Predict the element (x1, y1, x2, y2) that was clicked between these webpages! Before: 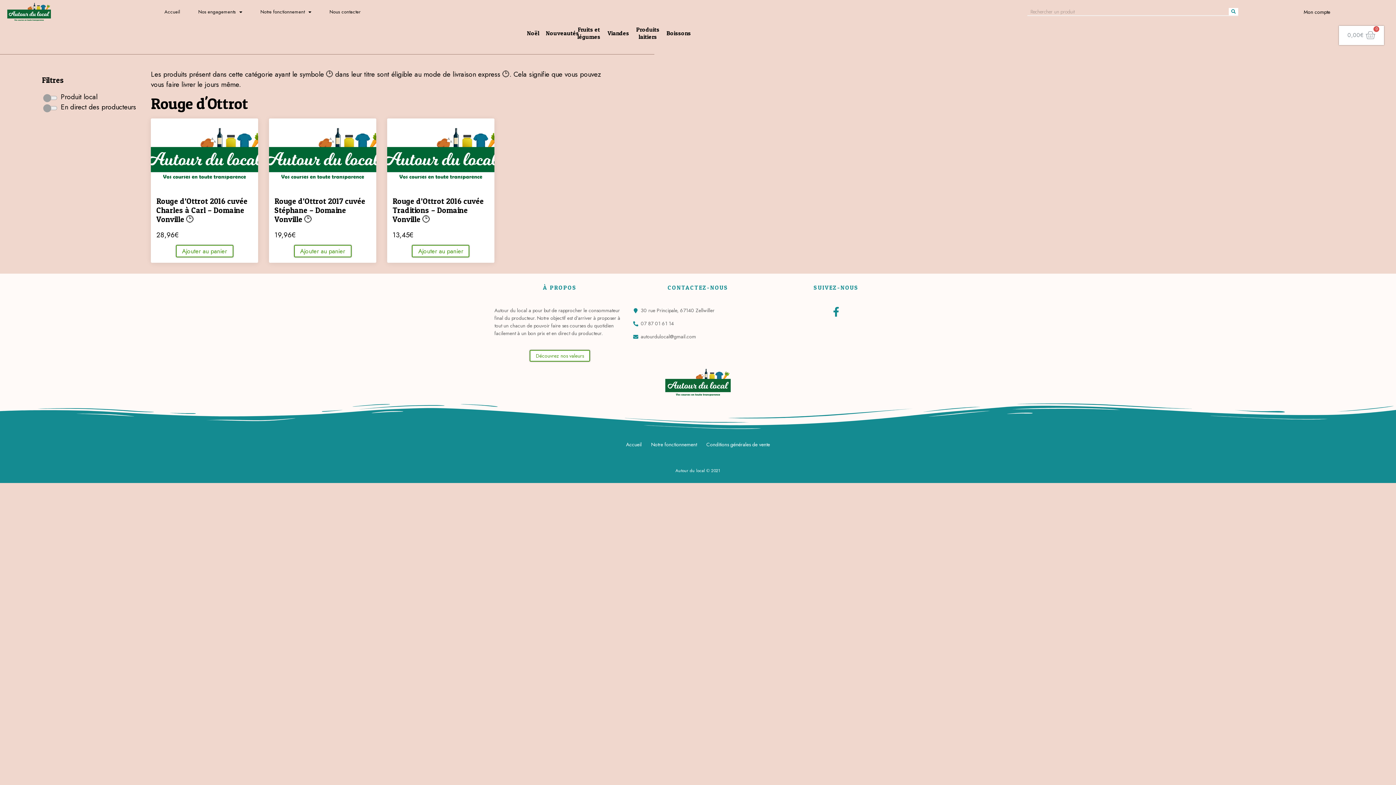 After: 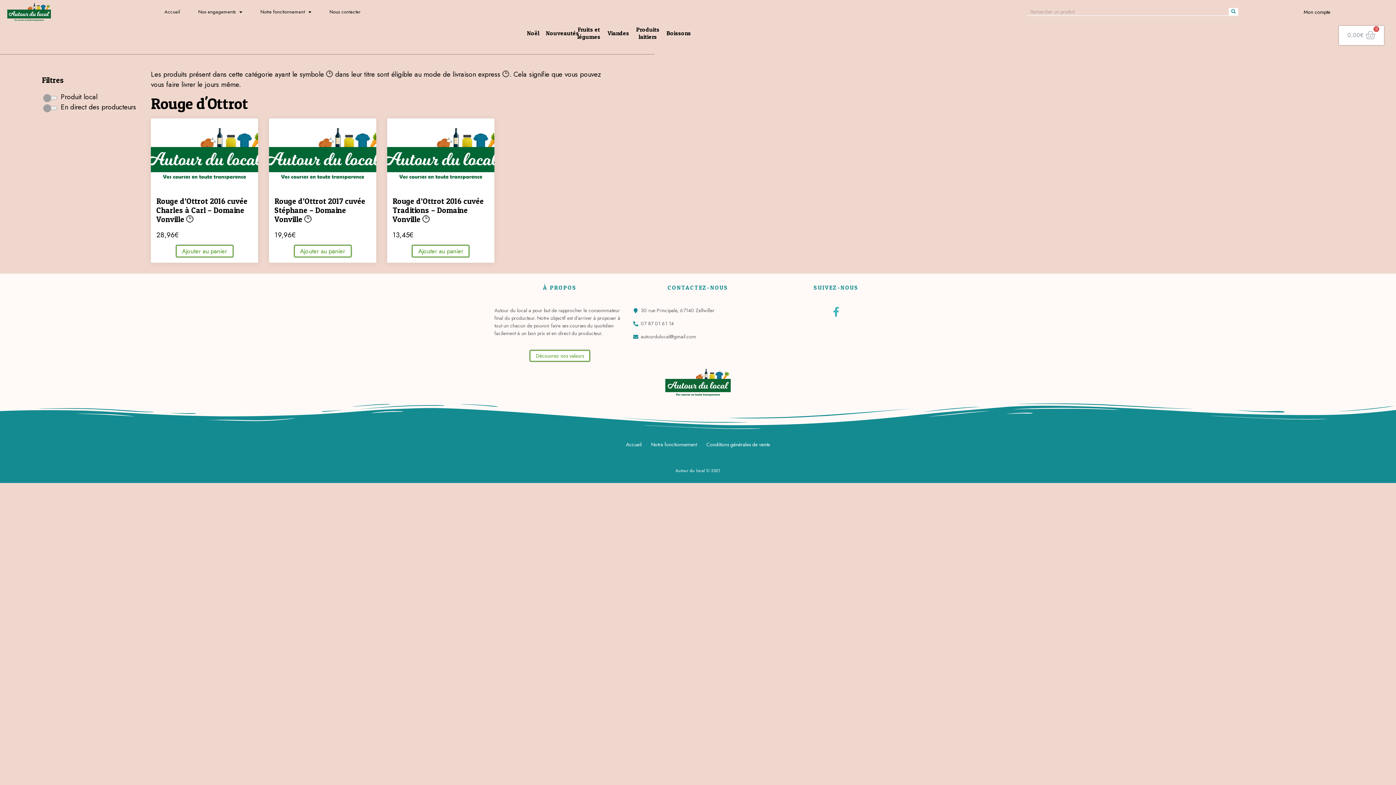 Action: bbox: (831, 307, 841, 316) label: Facebook-f